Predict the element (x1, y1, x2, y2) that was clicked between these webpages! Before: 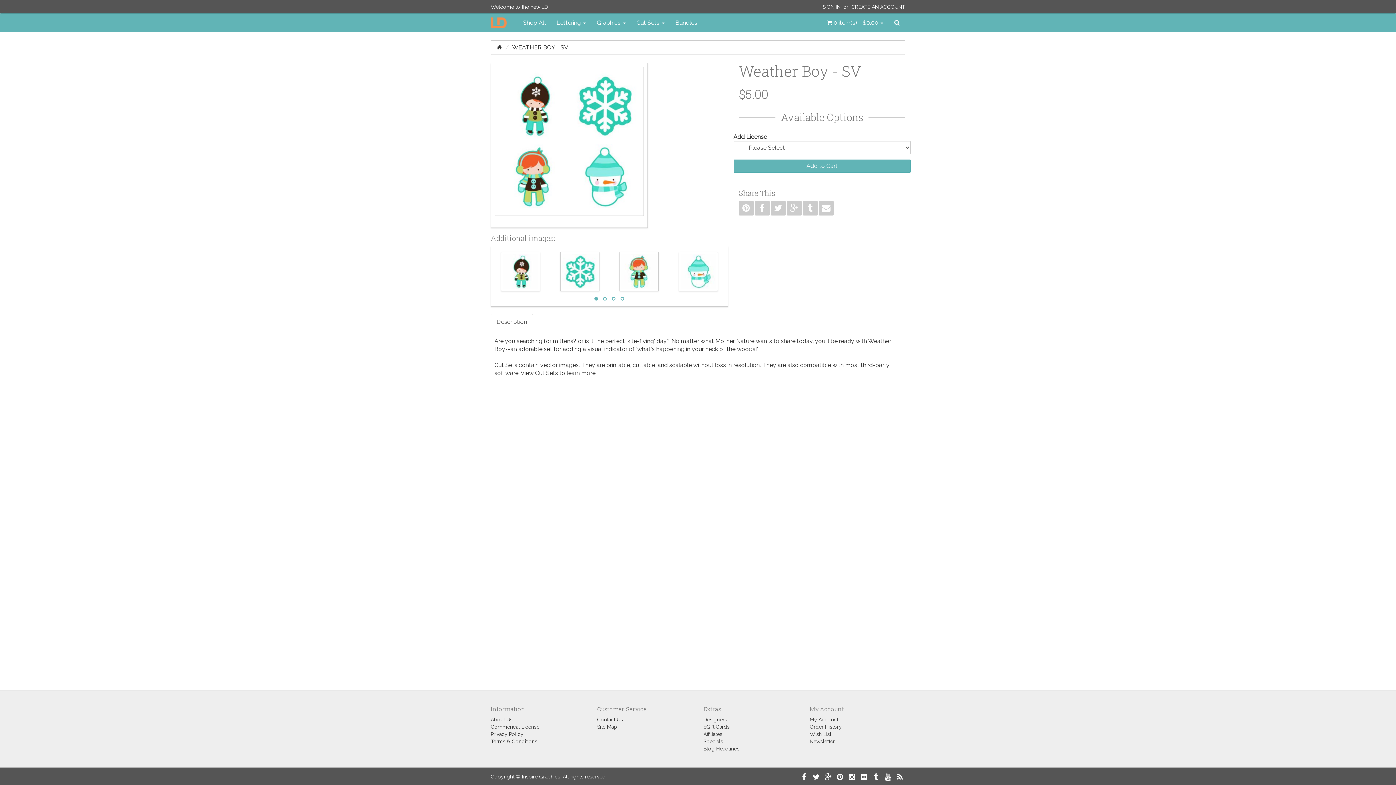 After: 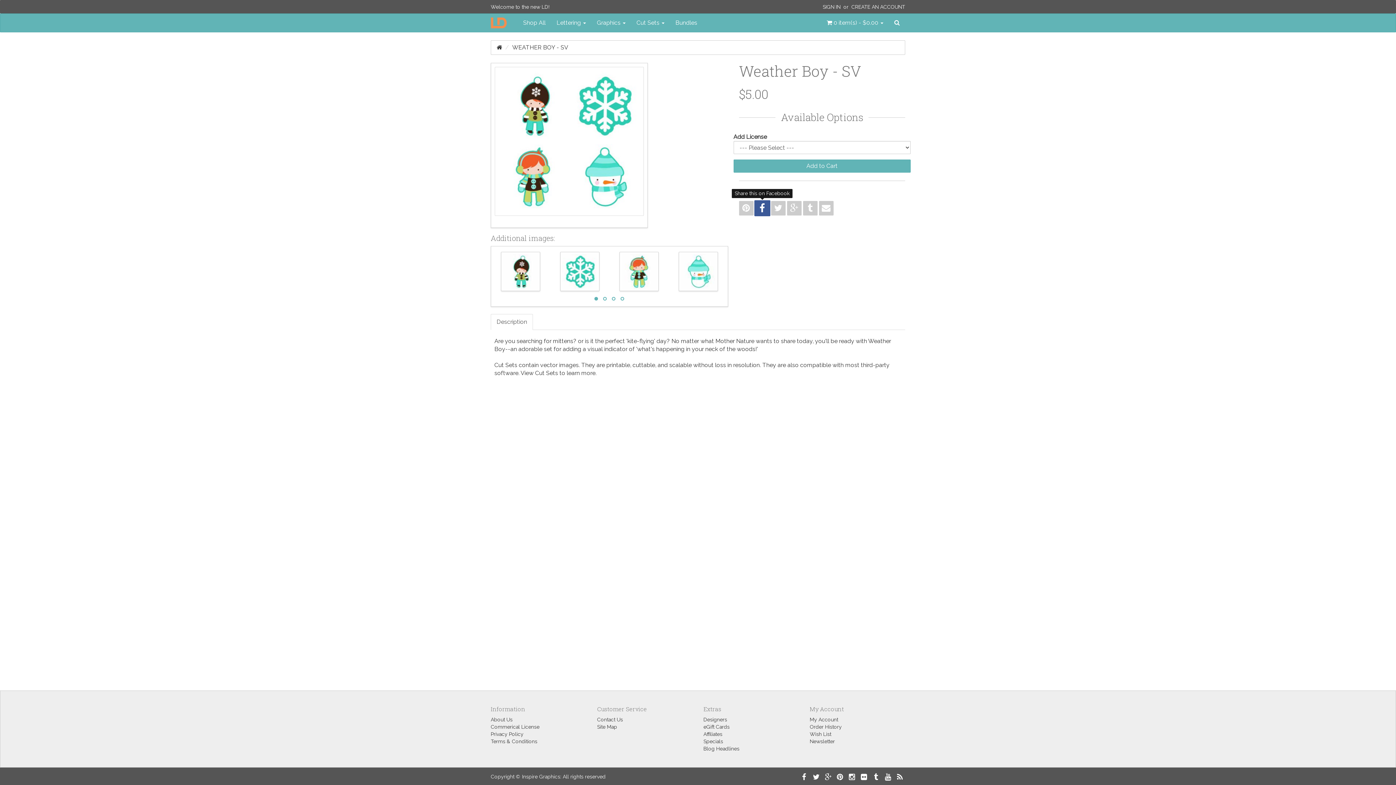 Action: bbox: (755, 201, 769, 215)